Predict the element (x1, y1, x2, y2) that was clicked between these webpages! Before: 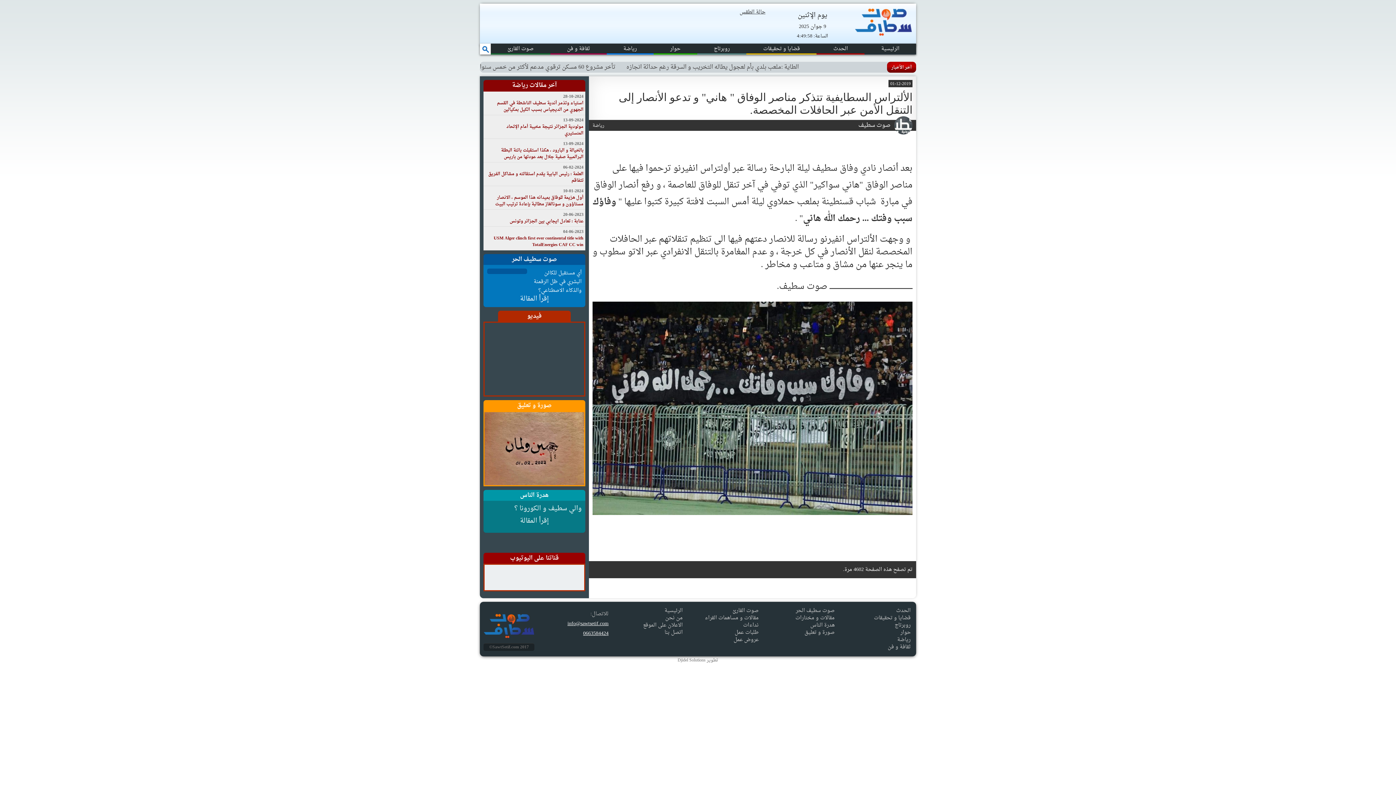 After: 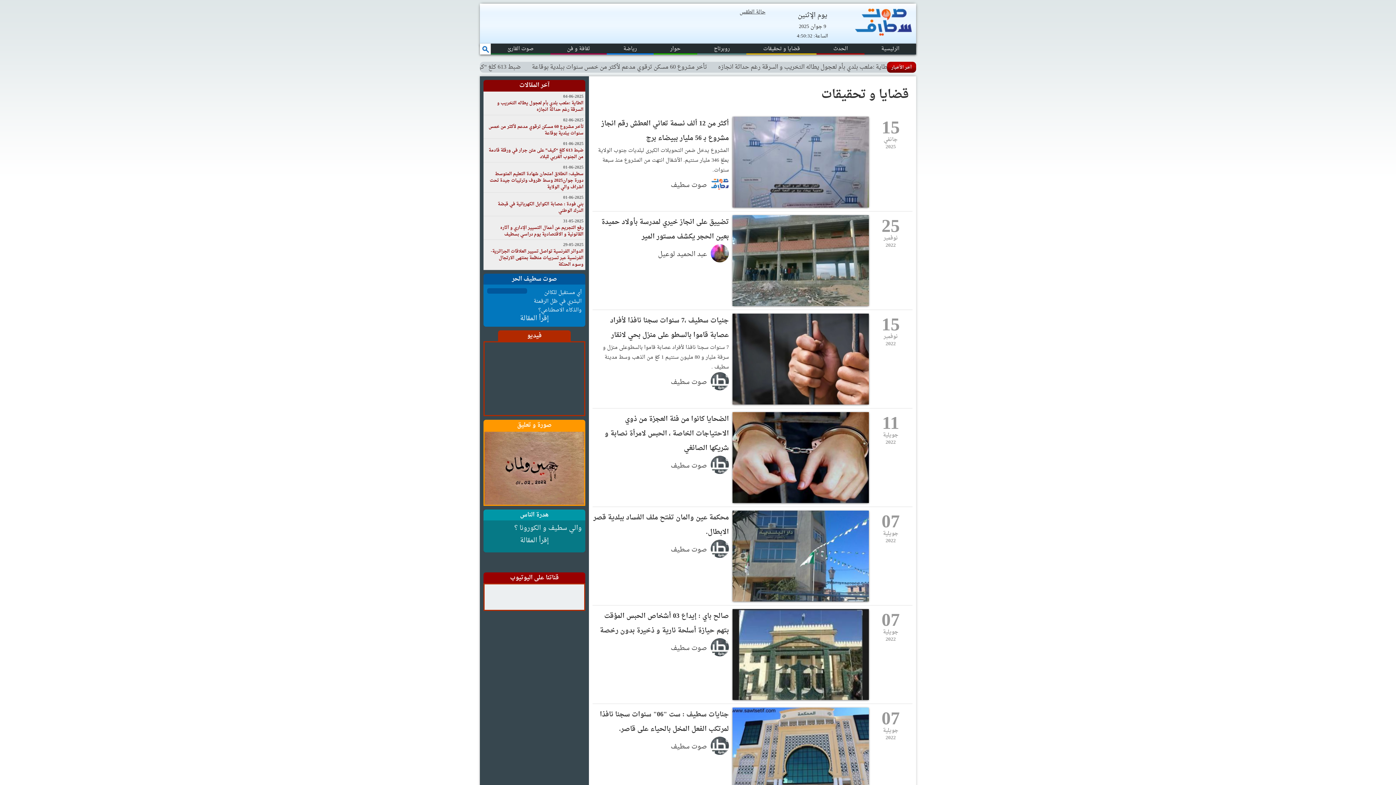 Action: bbox: (844, 614, 910, 622) label: قضايا و تحقيقات